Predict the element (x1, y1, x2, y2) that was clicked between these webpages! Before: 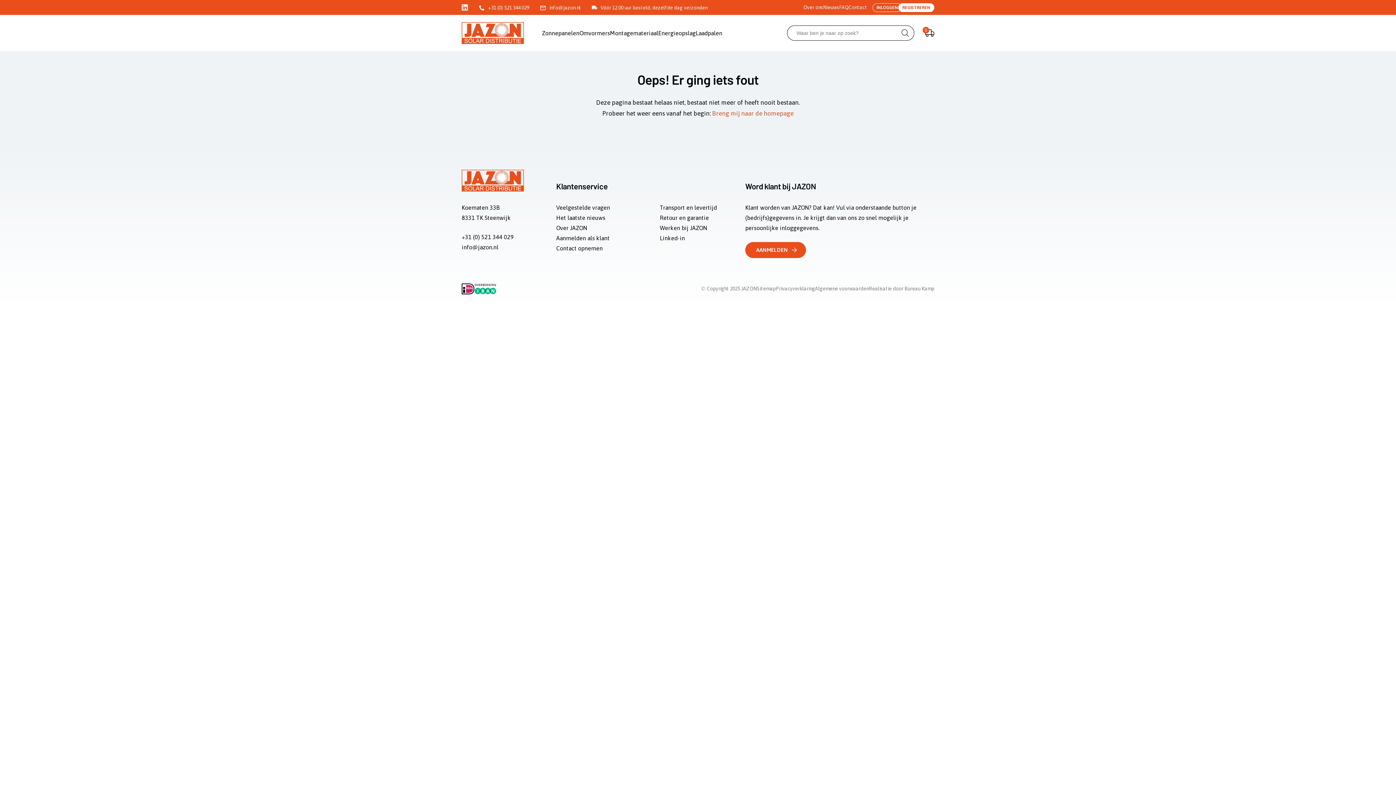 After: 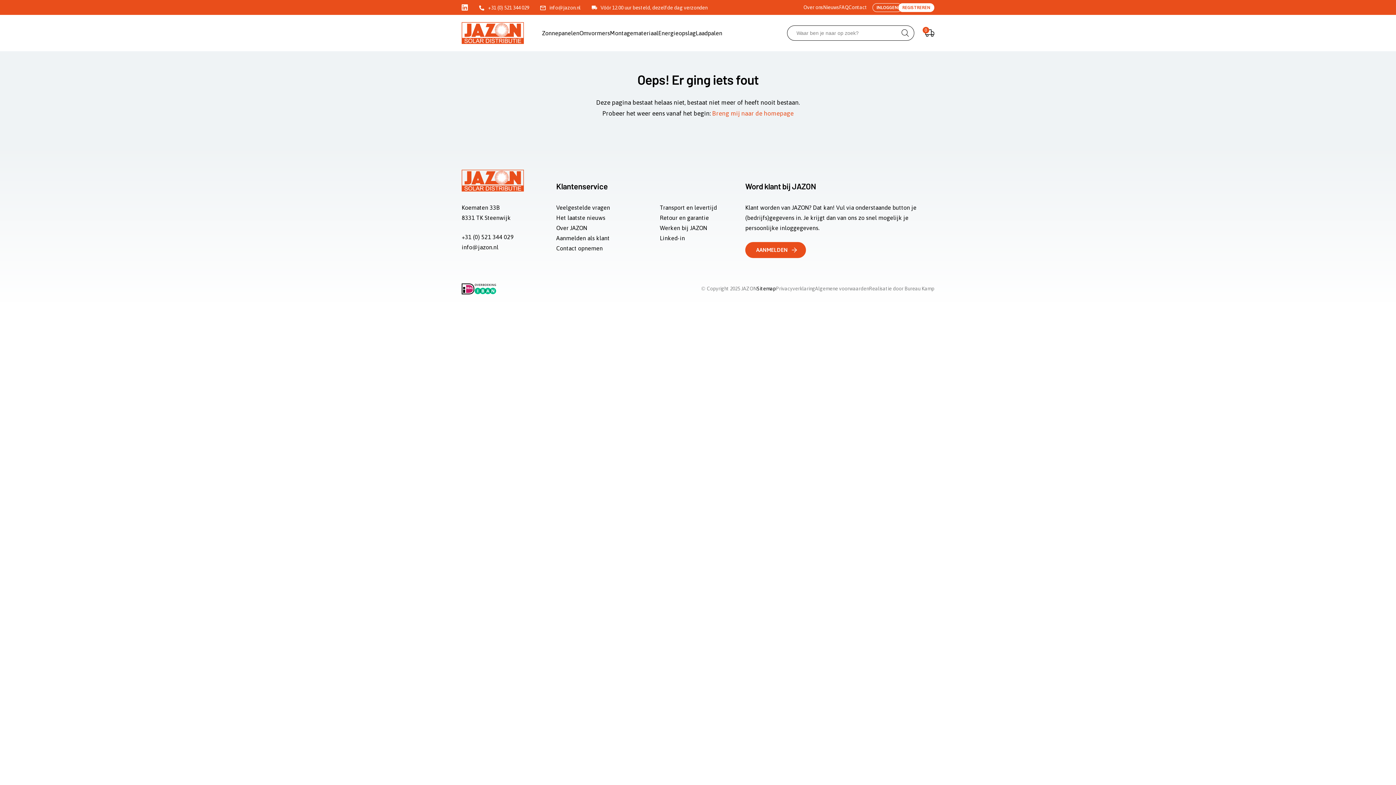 Action: bbox: (757, 285, 776, 291) label: Sitemap